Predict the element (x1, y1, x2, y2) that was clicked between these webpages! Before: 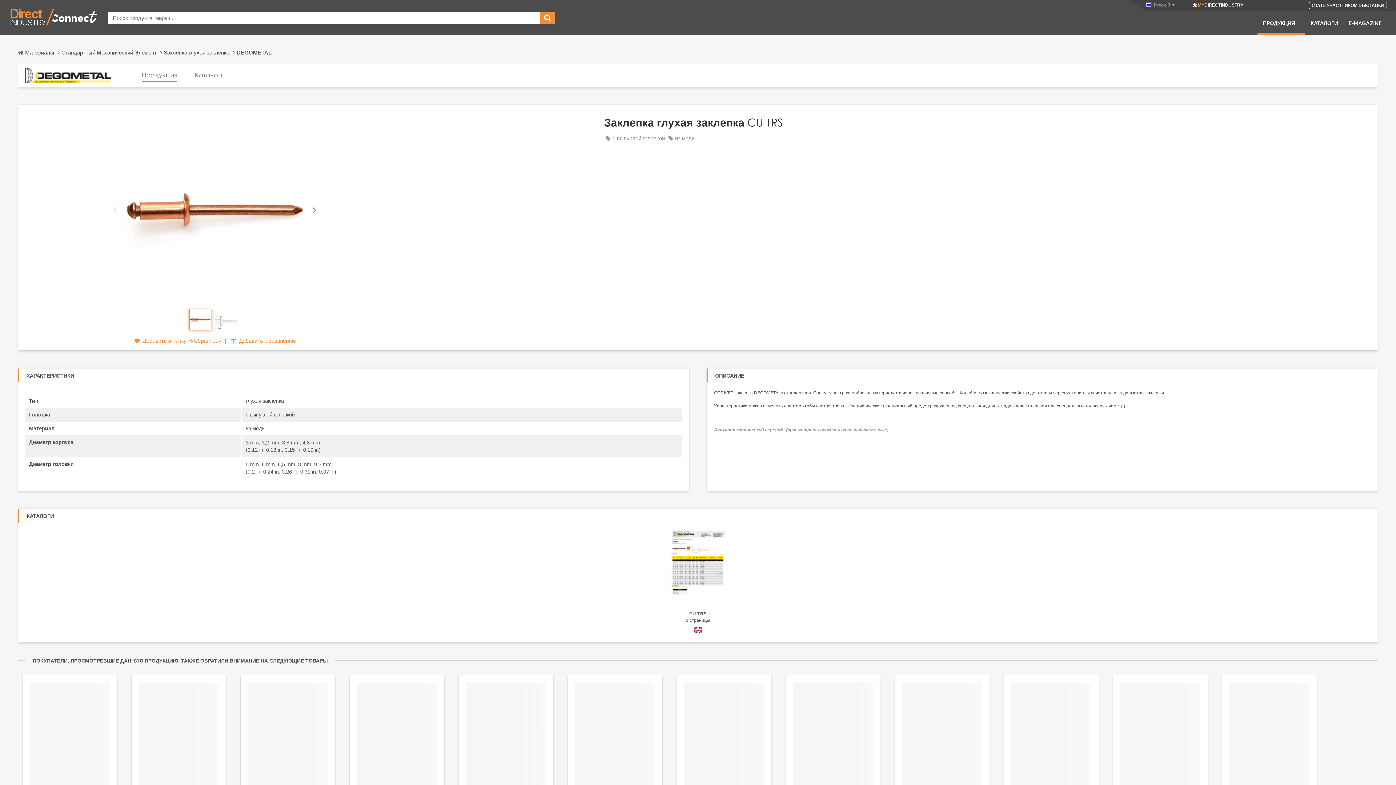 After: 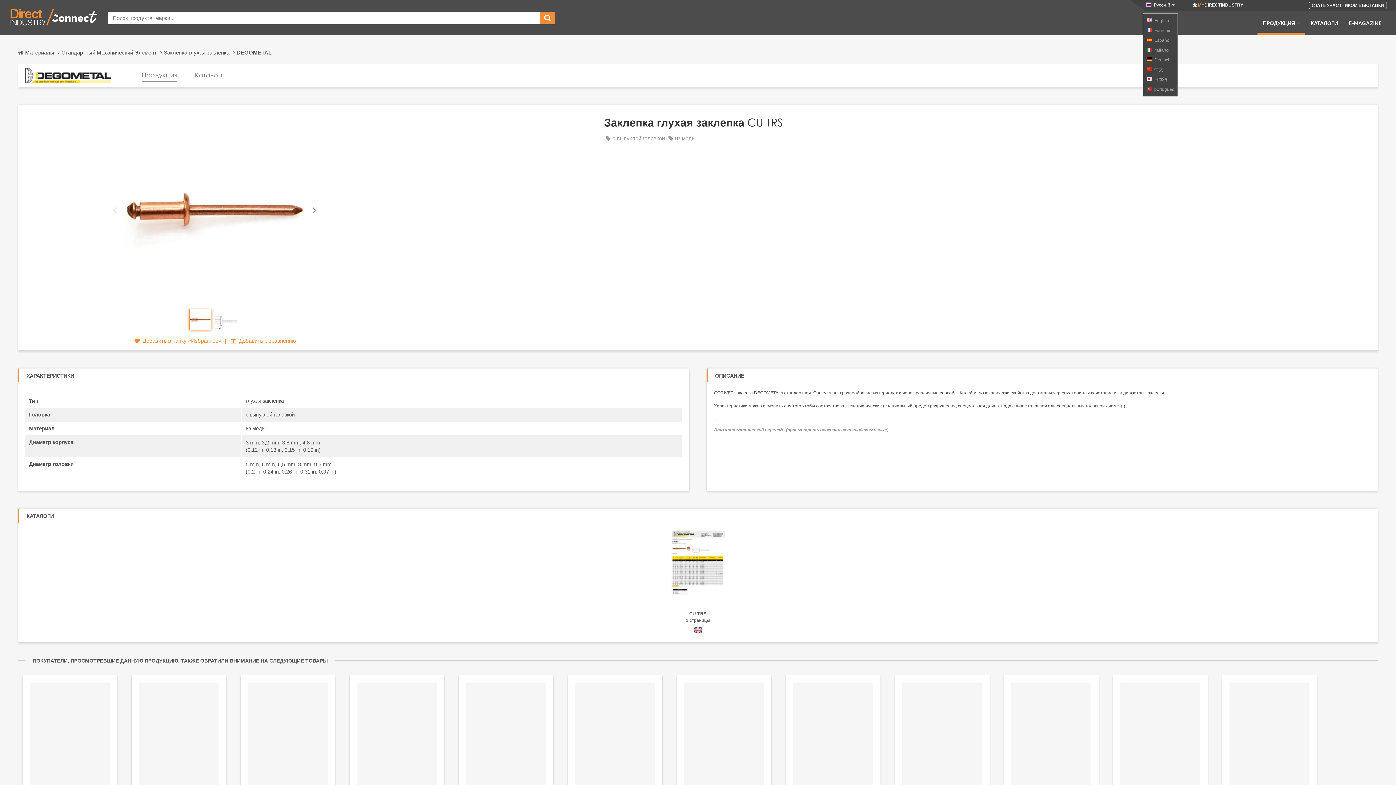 Action: bbox: (1154, 2, 1170, 7) label: Русский